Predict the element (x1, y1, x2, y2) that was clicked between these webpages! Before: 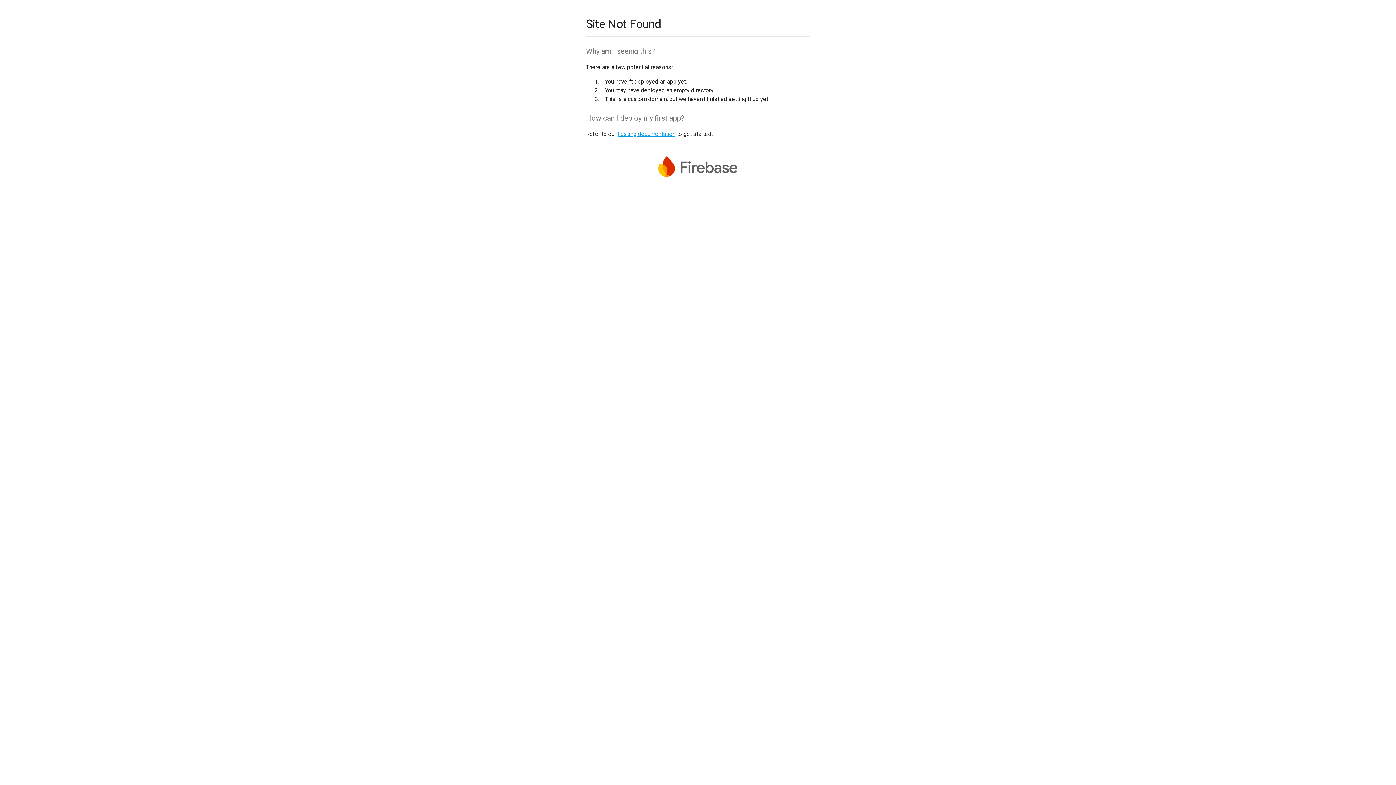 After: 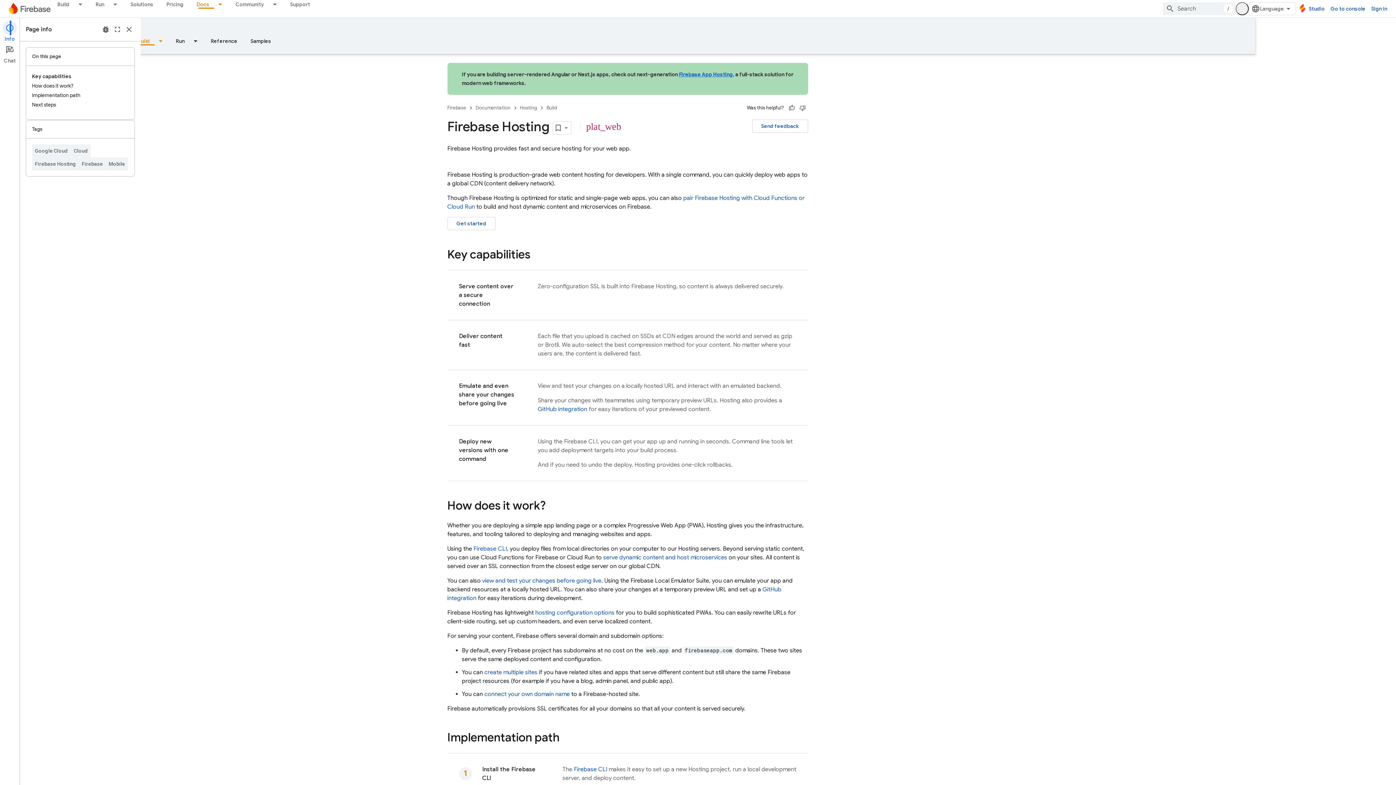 Action: label: hosting documentation bbox: (617, 130, 675, 137)